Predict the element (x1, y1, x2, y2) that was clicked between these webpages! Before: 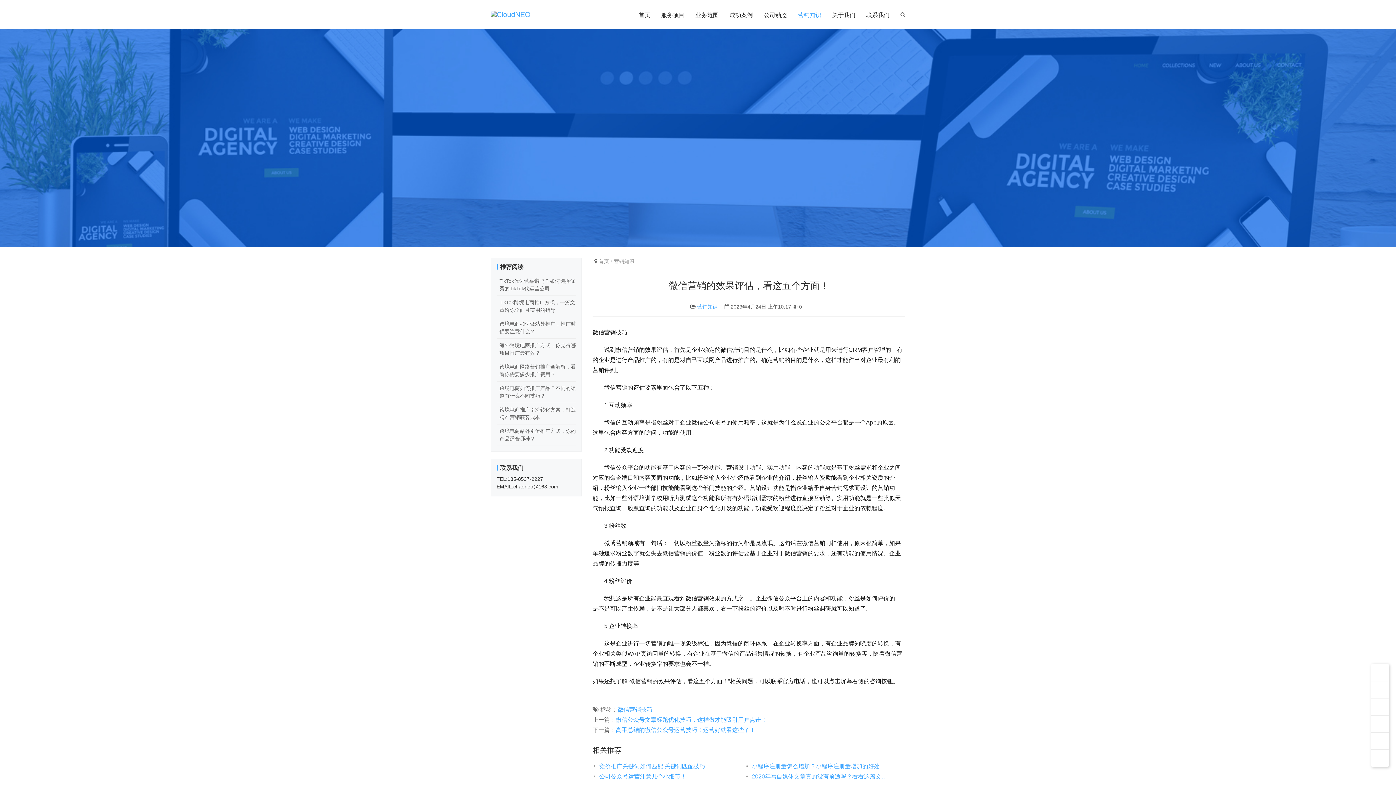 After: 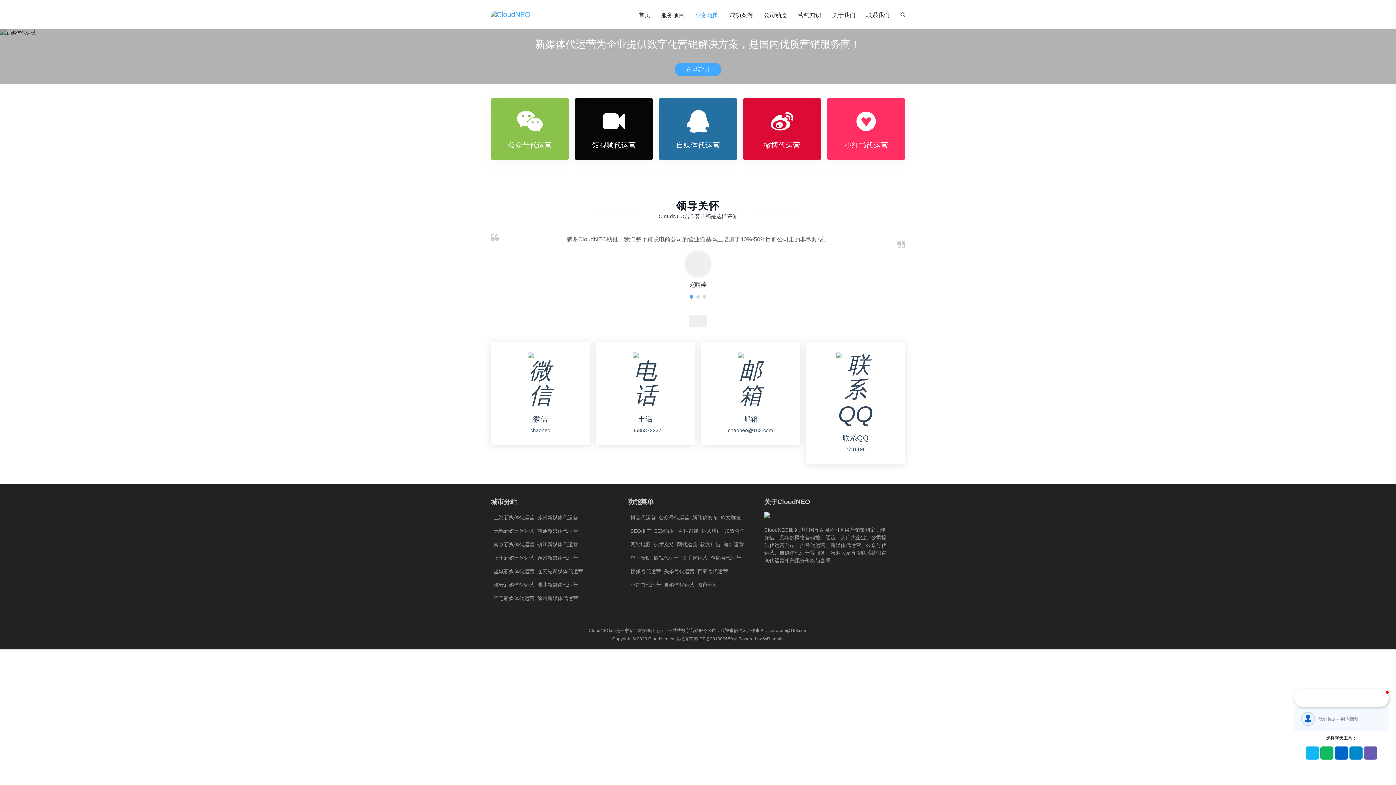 Action: label: 业务范围 bbox: (695, 0, 718, 29)